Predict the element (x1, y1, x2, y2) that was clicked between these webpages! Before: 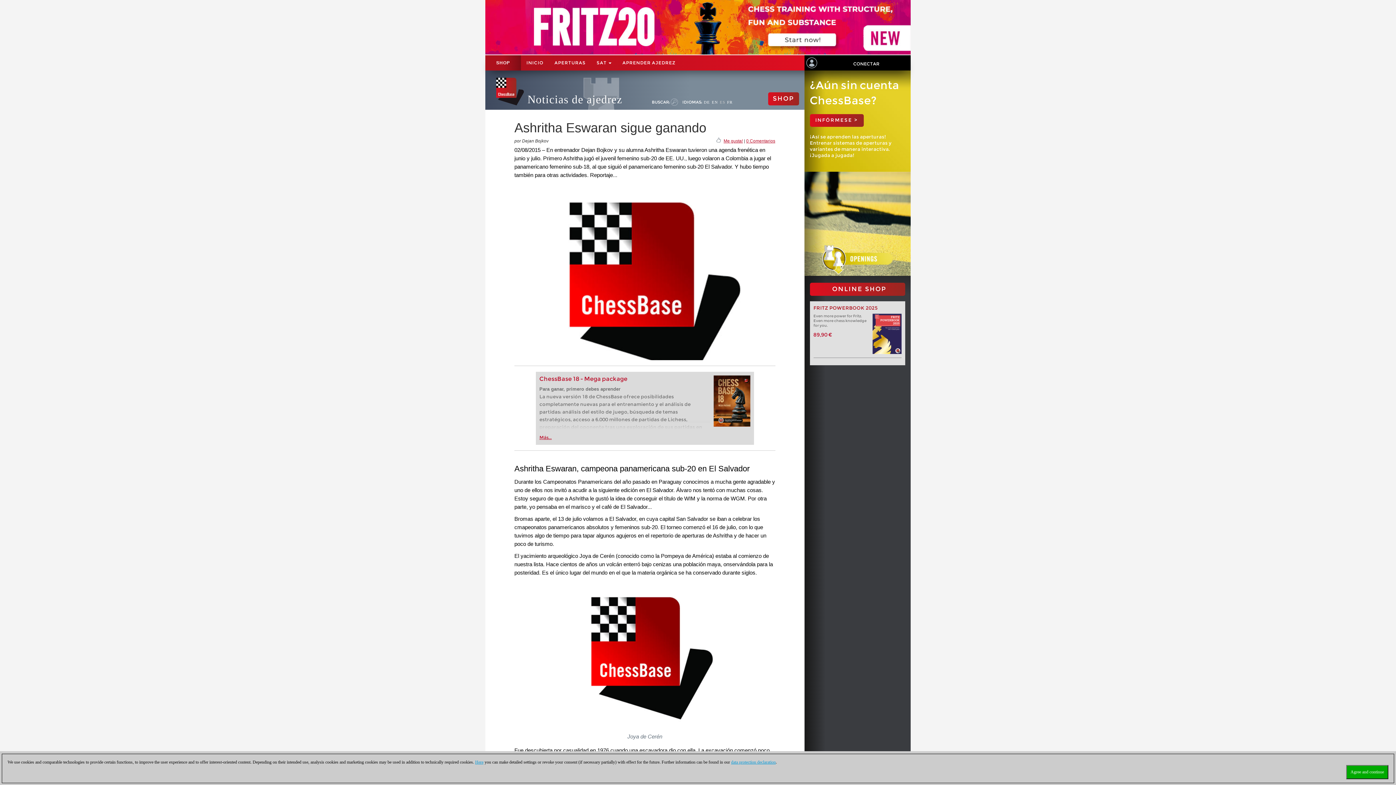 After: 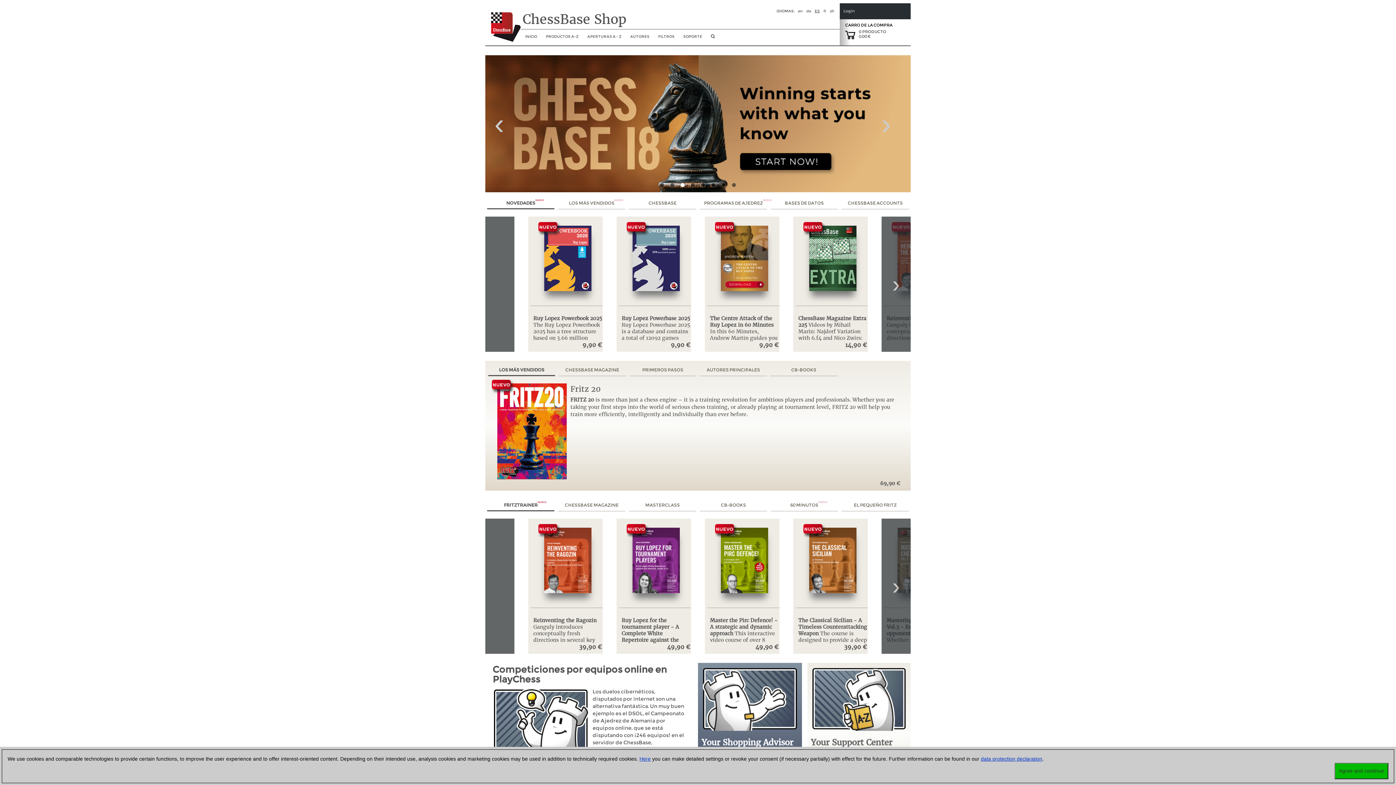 Action: bbox: (485, 55, 521, 70) label: SHOP